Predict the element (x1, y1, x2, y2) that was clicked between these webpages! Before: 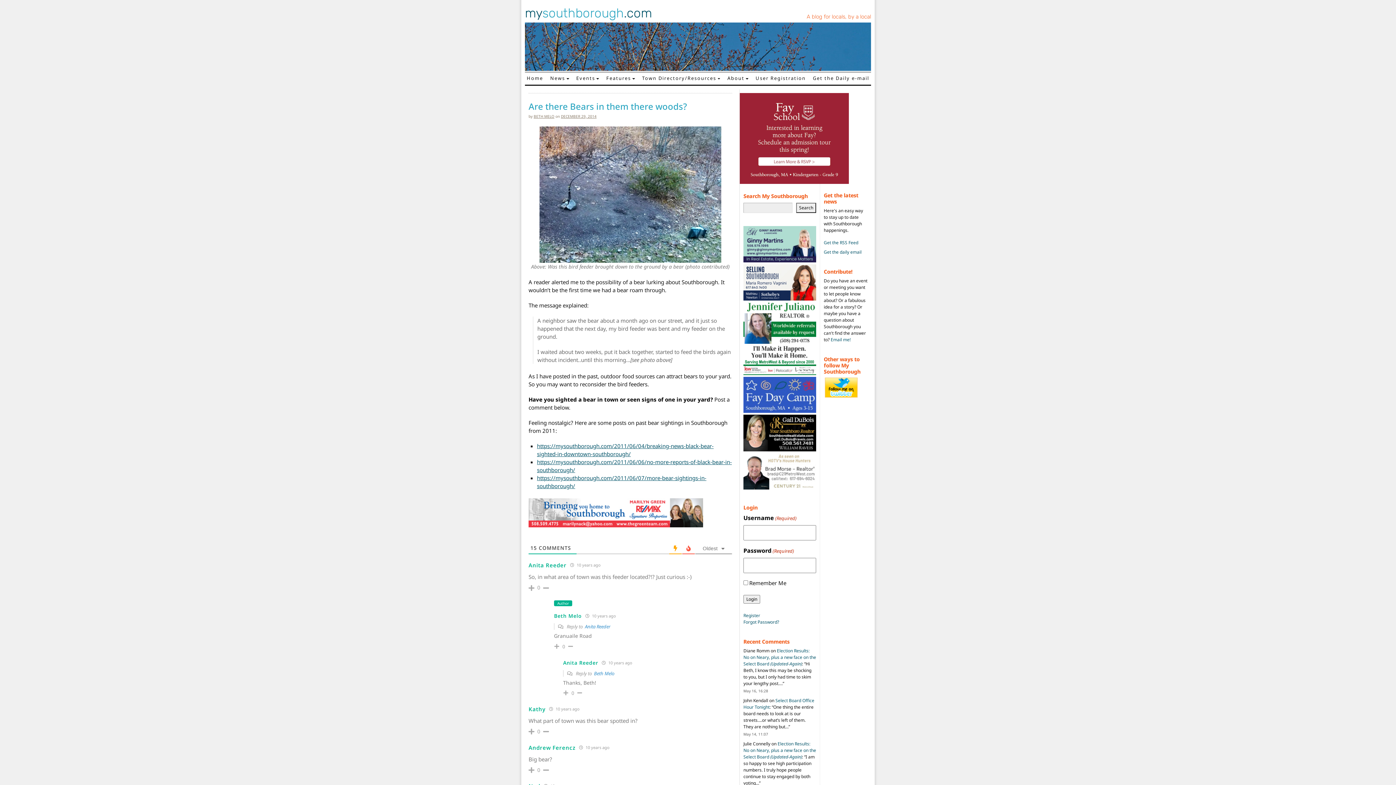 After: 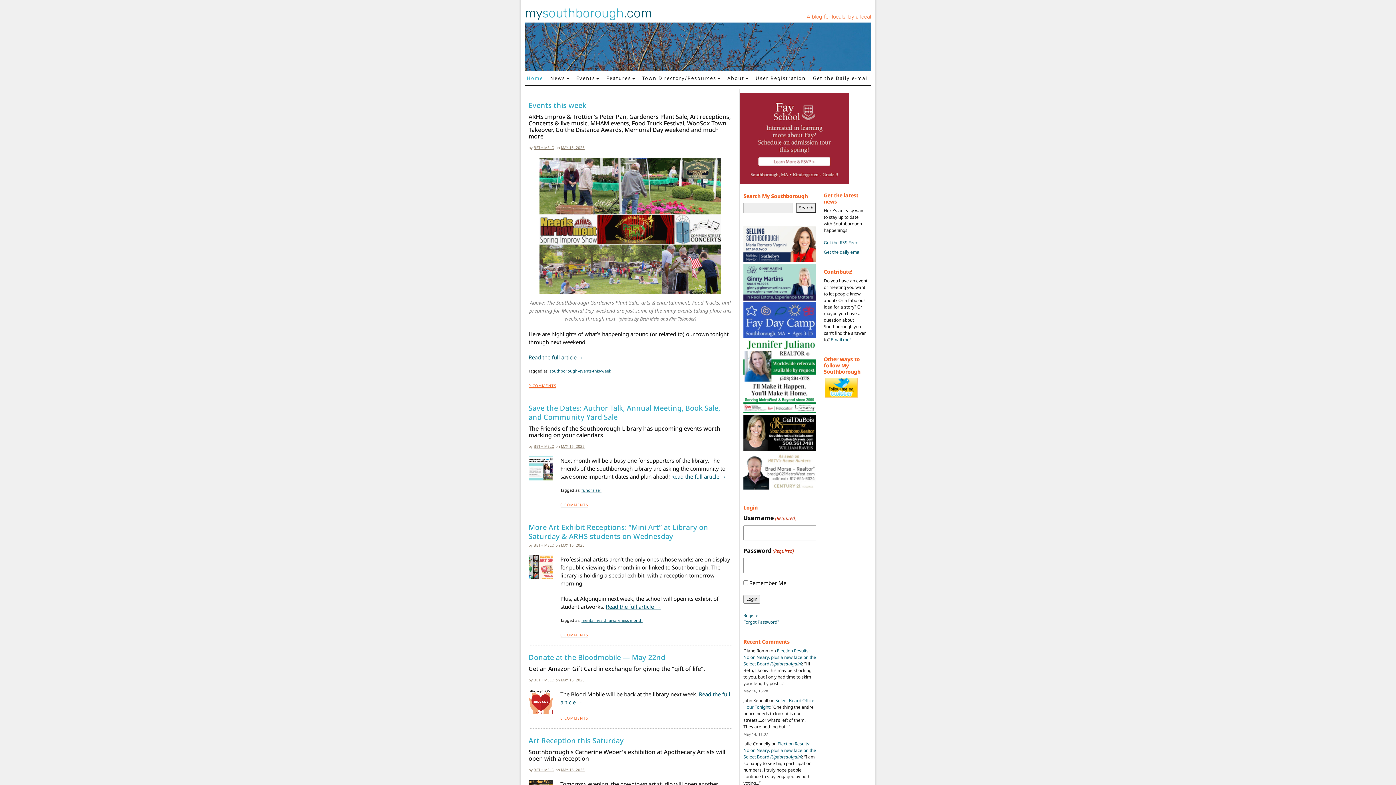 Action: bbox: (525, 5, 652, 20) label: mysouthborough.com